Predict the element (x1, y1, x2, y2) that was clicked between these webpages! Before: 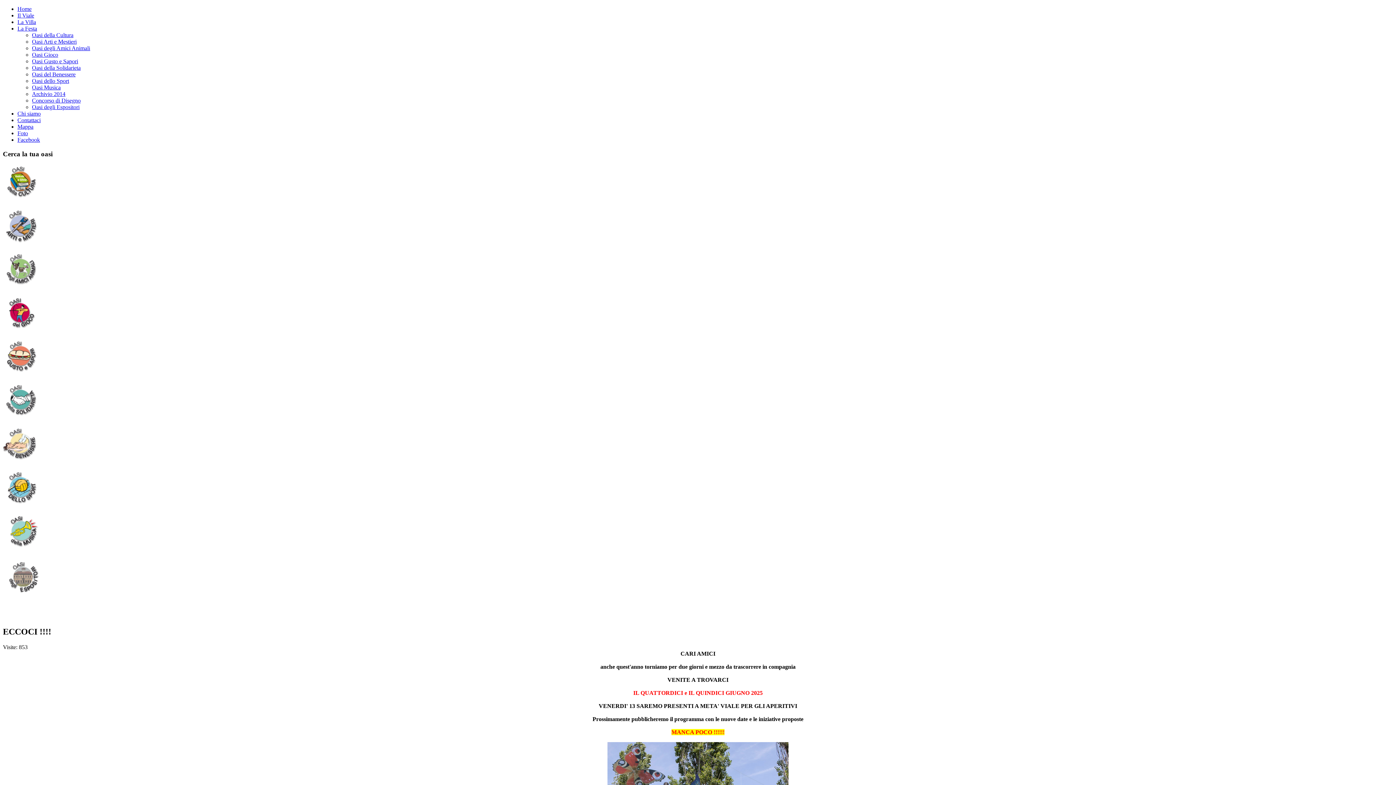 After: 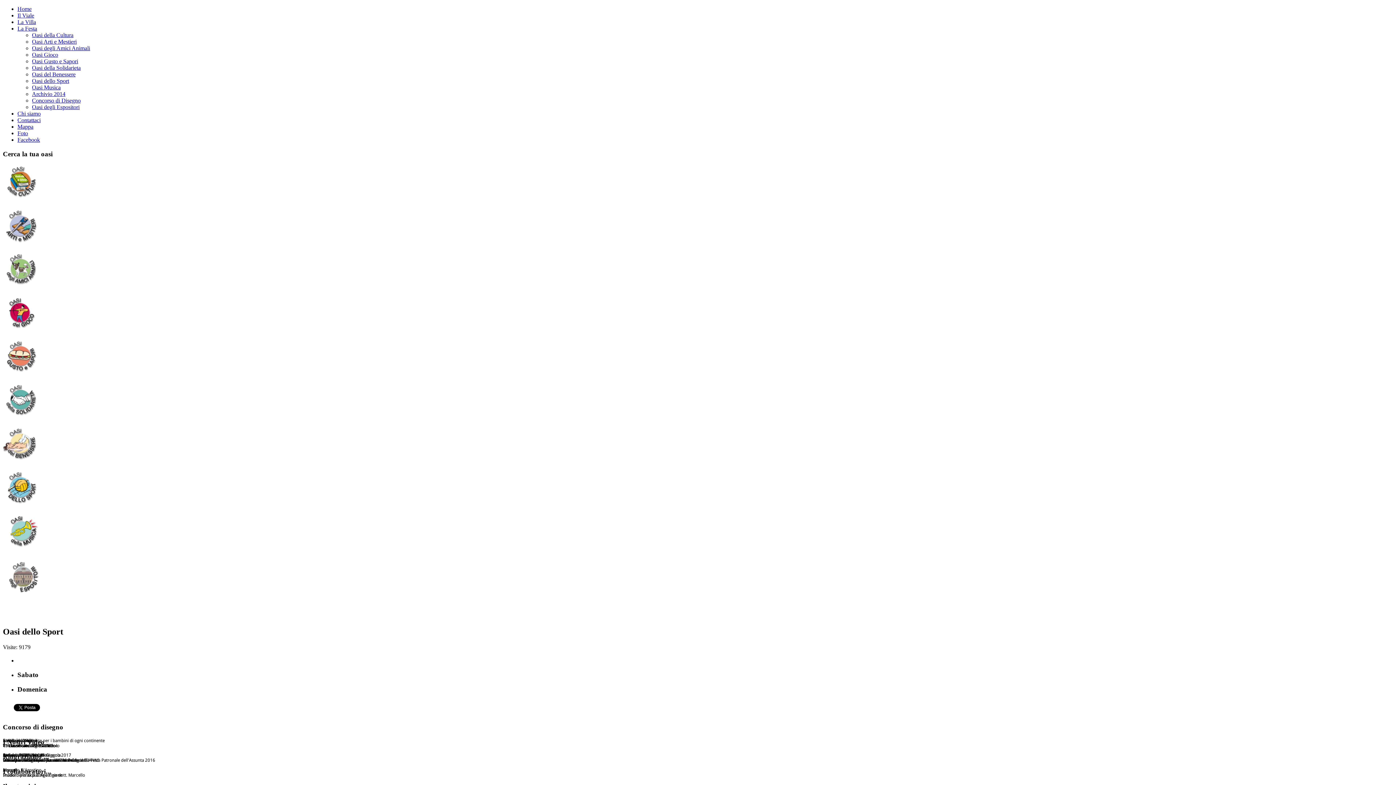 Action: bbox: (2, 501, 39, 507)